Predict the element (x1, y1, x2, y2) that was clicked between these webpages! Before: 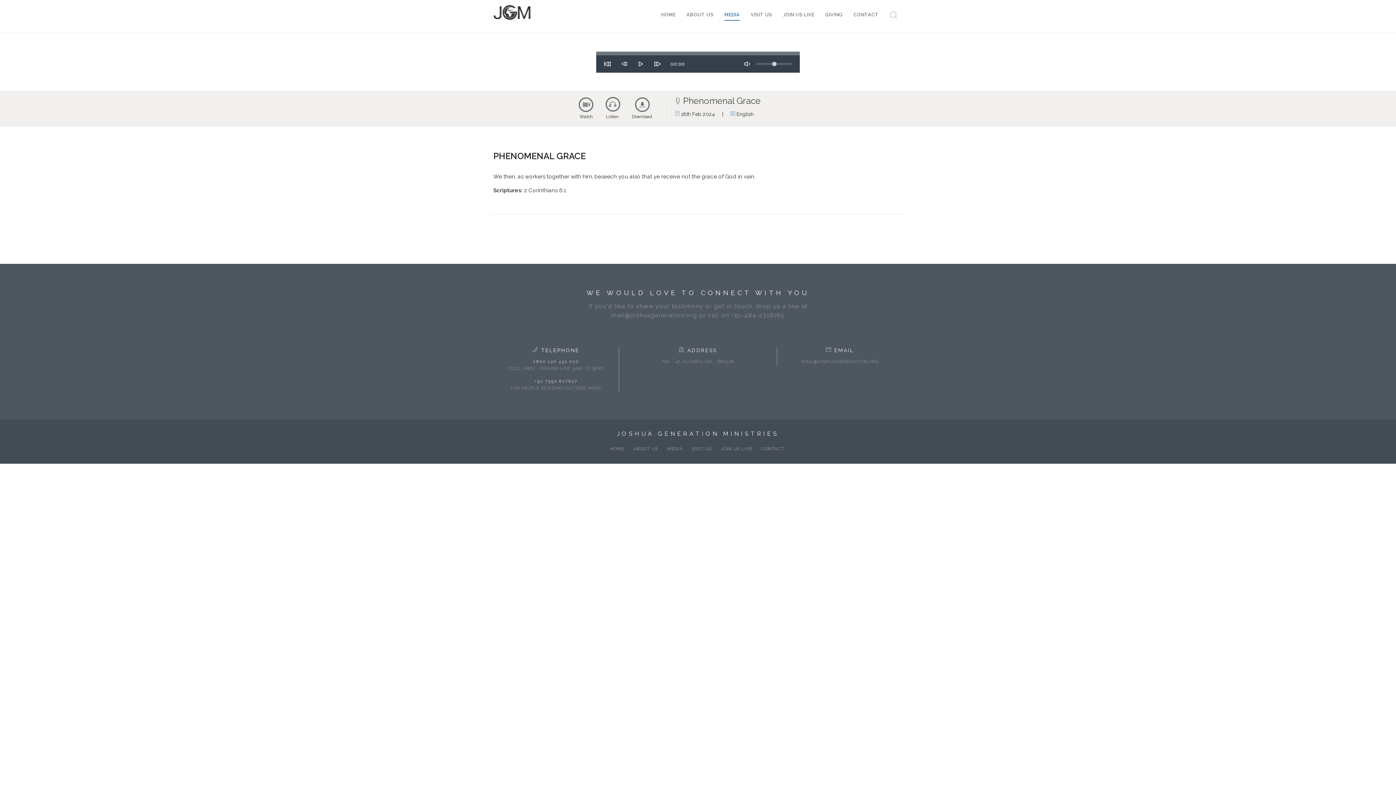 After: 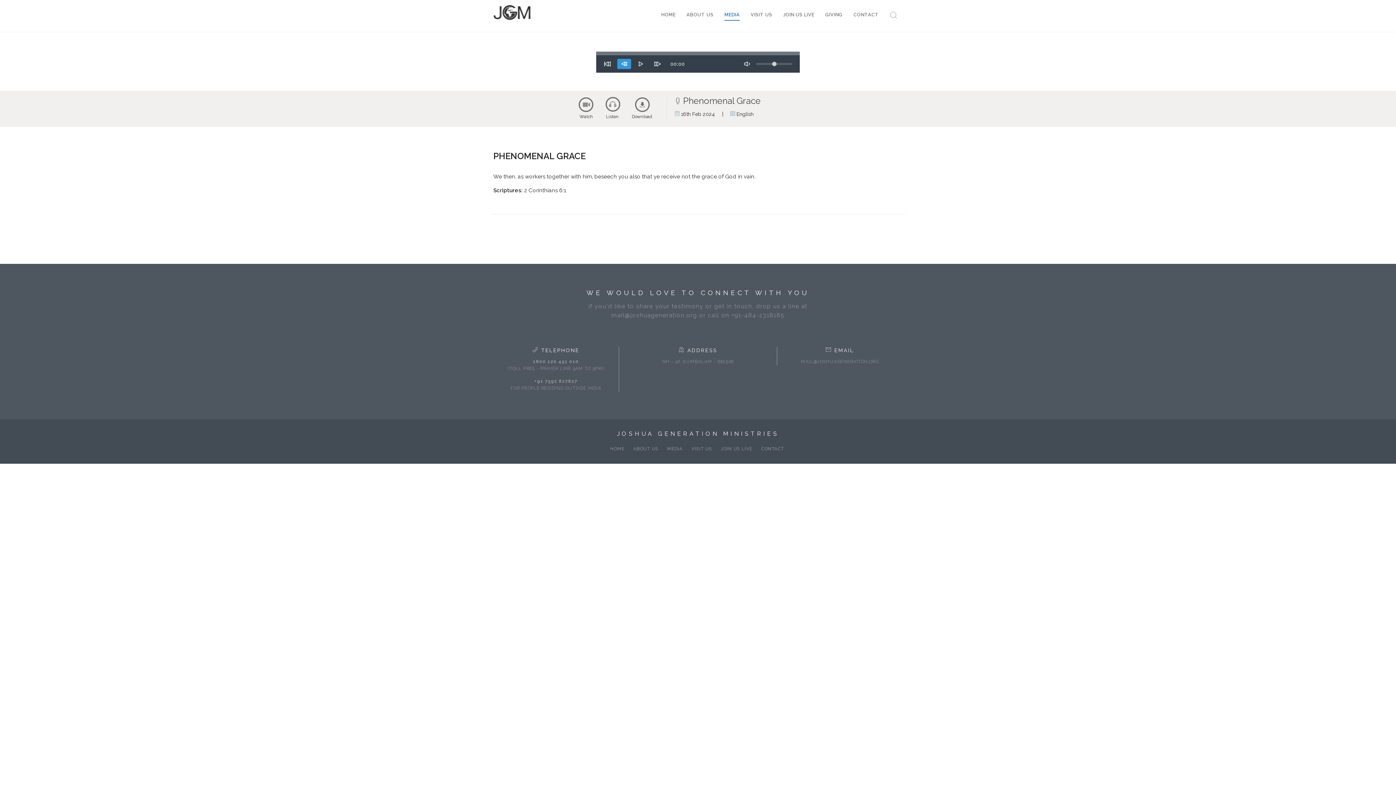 Action: label: Rewind 10 secs bbox: (617, 58, 631, 69)